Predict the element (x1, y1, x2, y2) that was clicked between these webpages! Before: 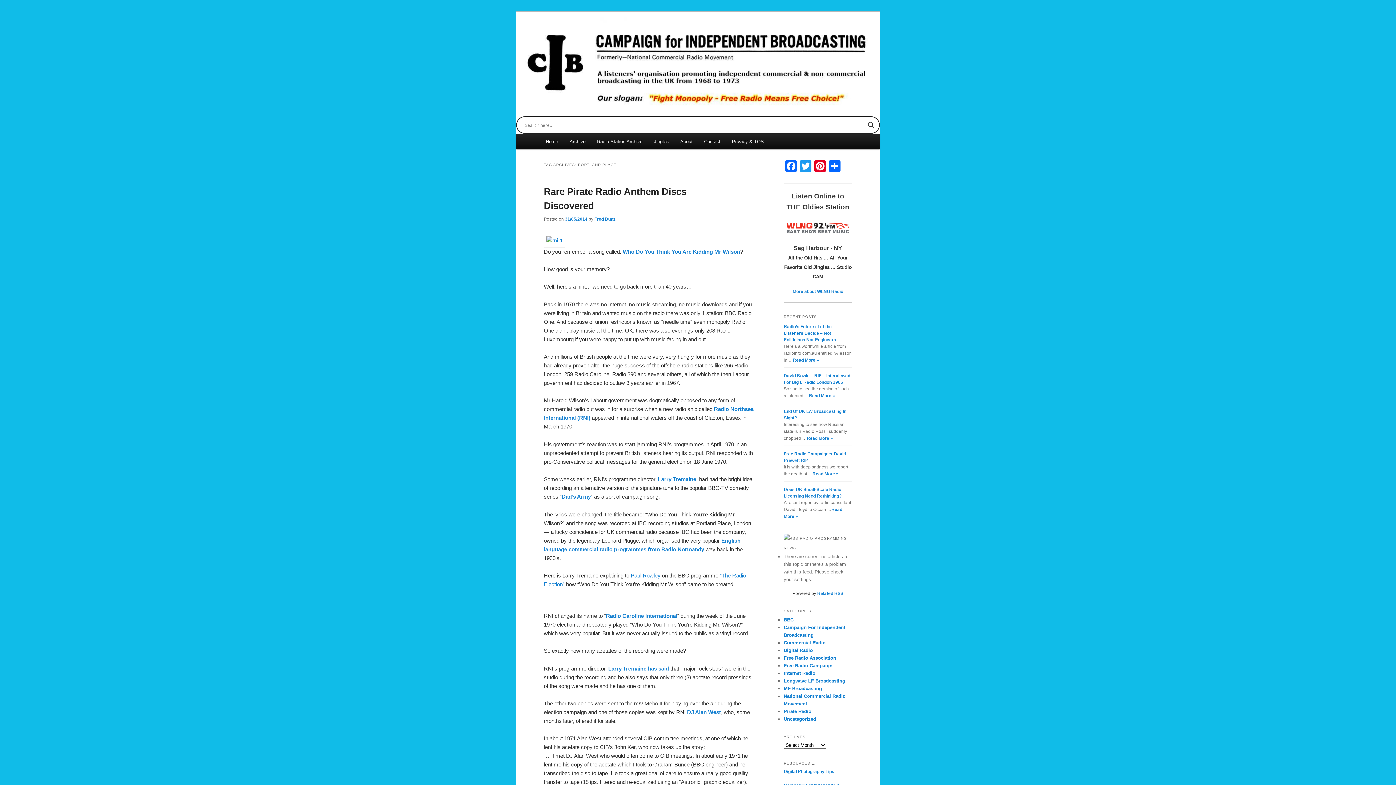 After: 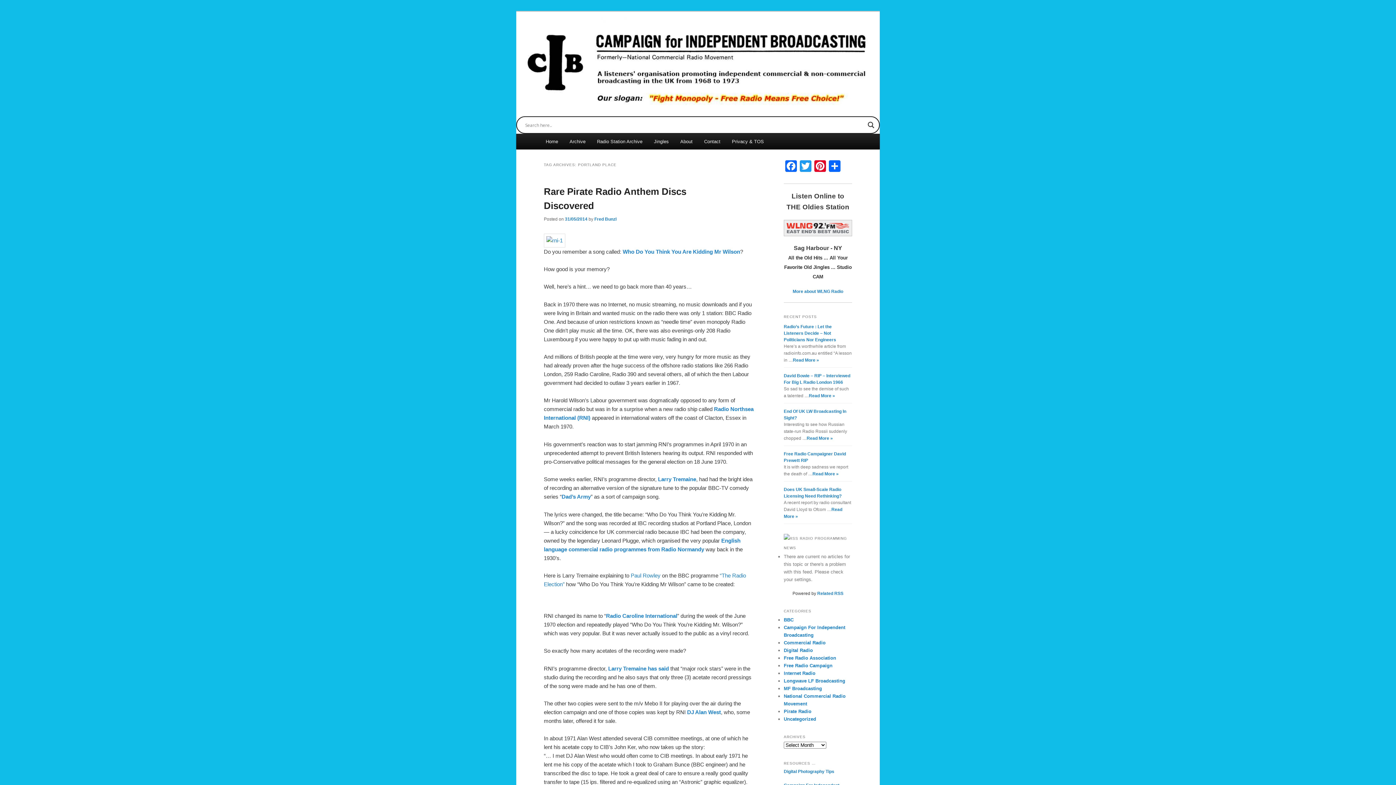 Action: bbox: (784, 219, 852, 236)